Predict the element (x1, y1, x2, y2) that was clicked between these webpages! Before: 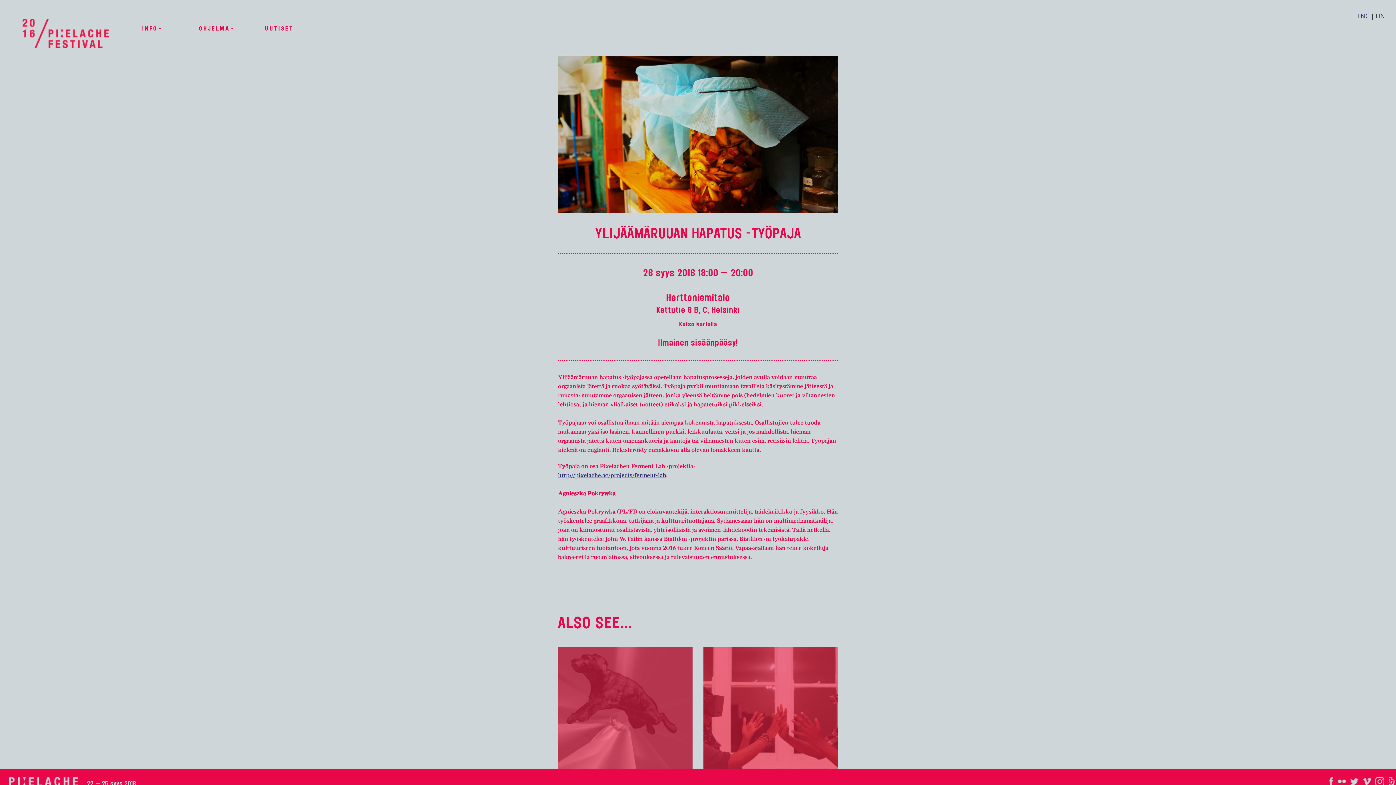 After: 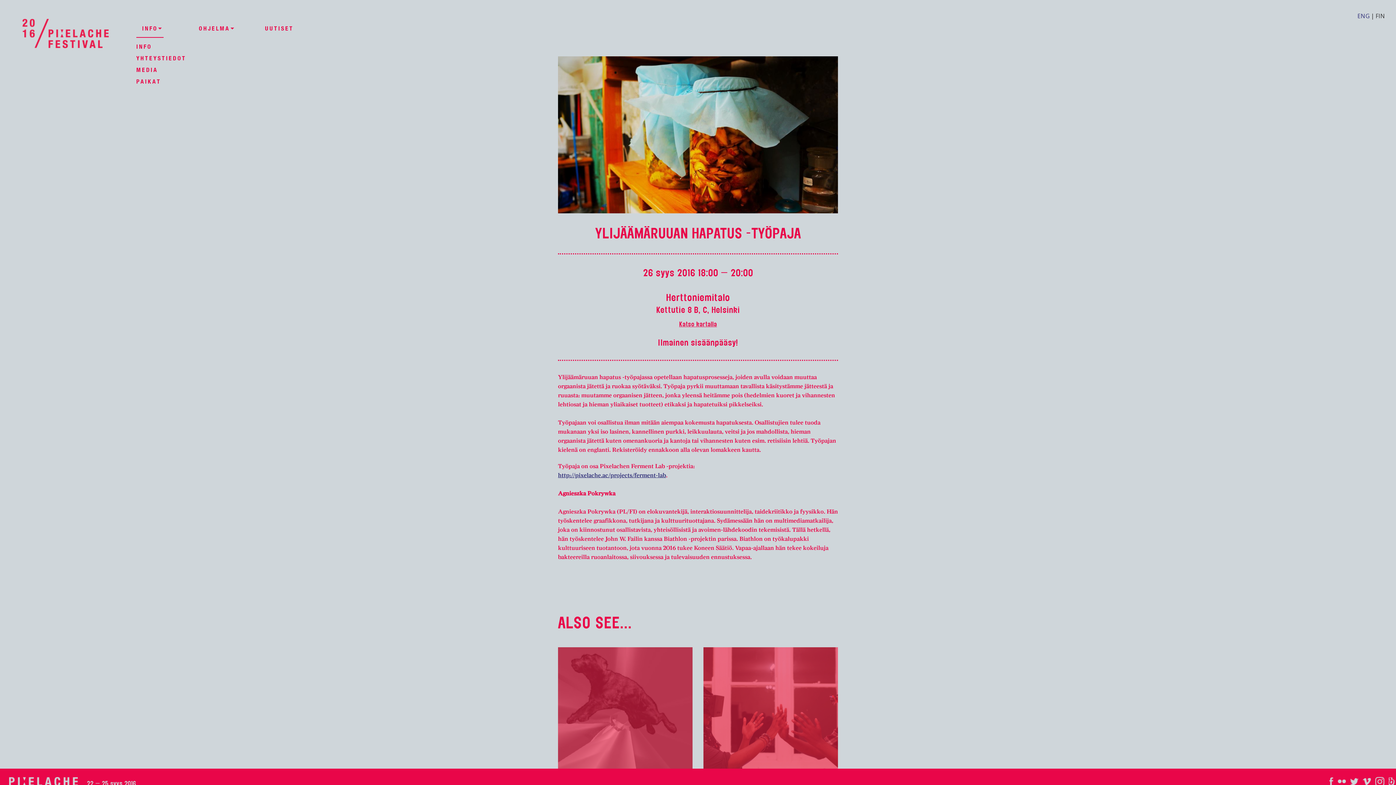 Action: label: INFO bbox: (136, 19, 163, 37)